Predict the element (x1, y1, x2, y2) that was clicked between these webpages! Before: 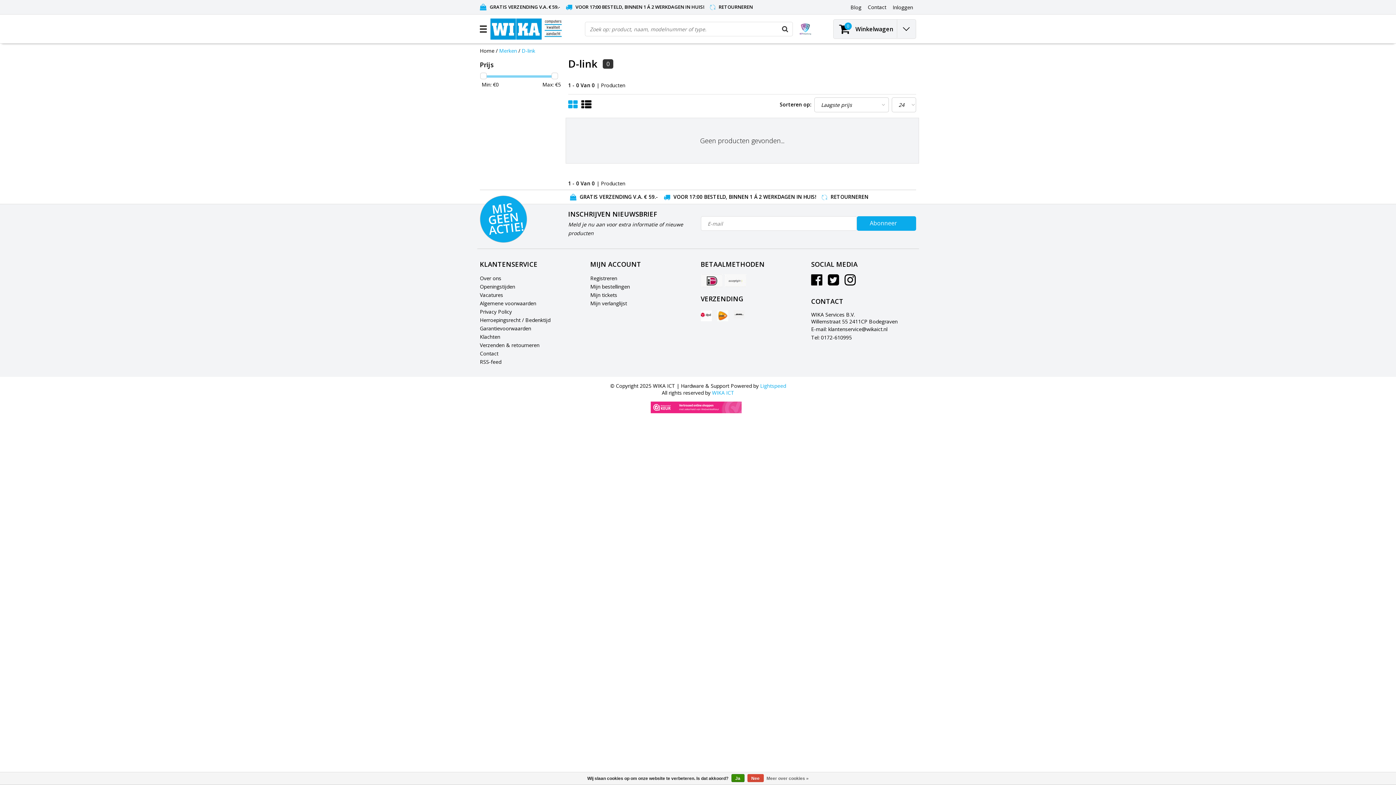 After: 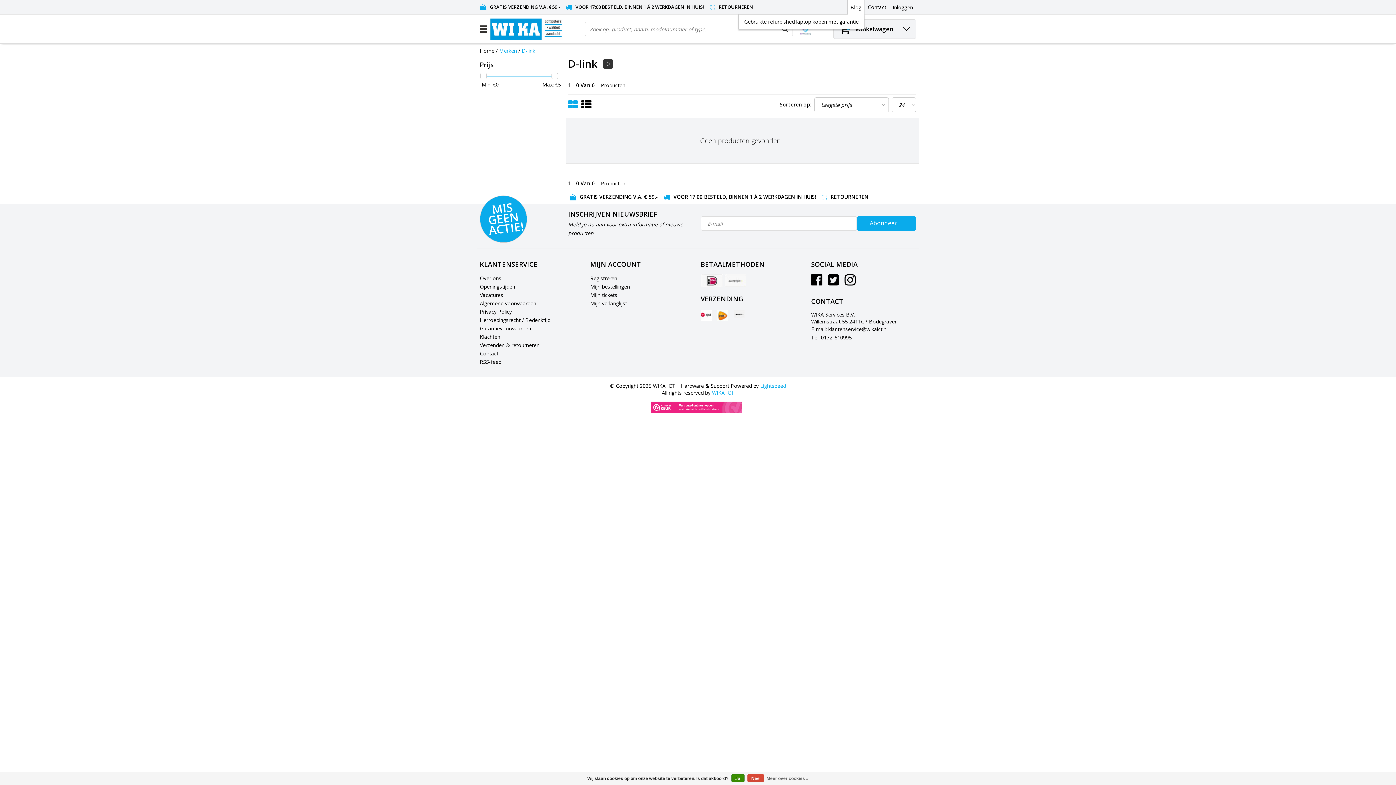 Action: bbox: (847, 0, 864, 14) label: Blog